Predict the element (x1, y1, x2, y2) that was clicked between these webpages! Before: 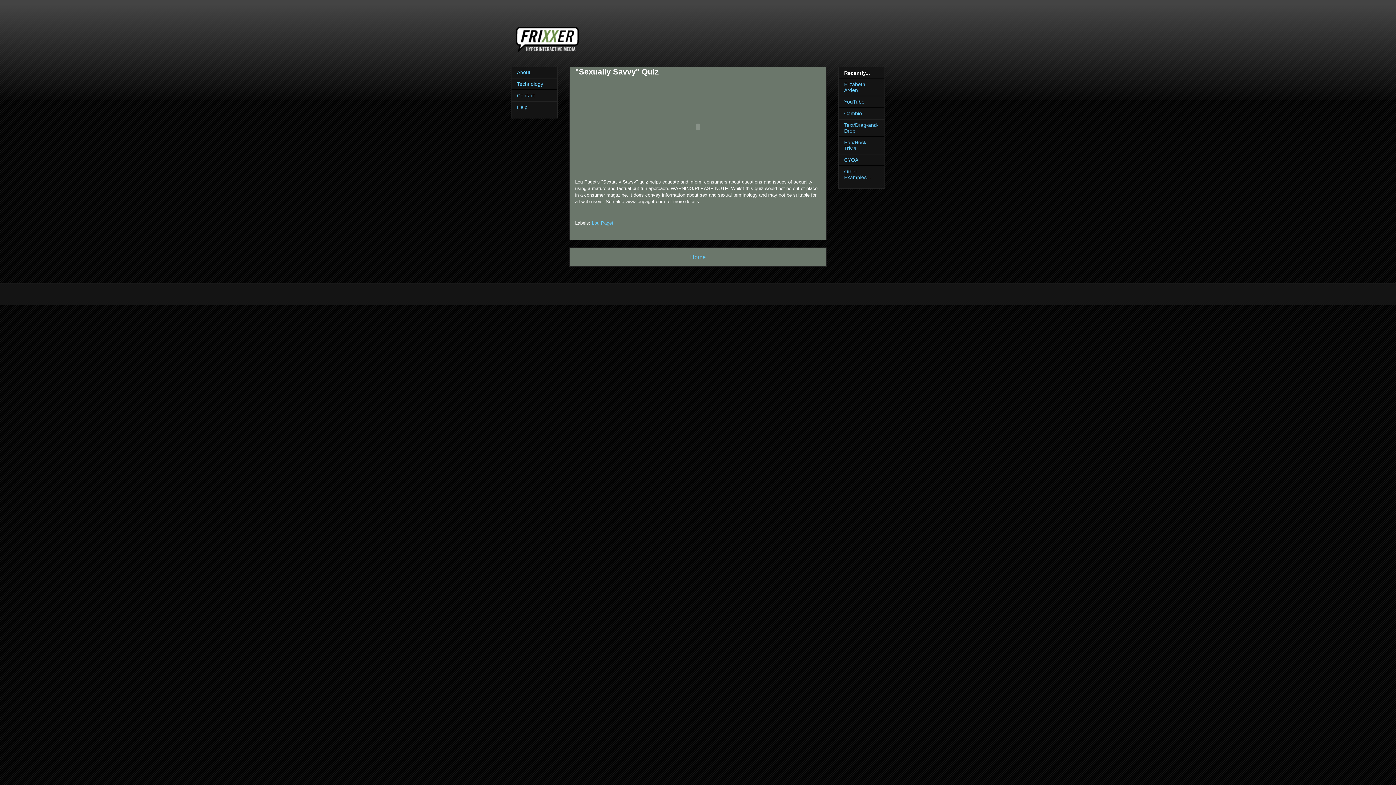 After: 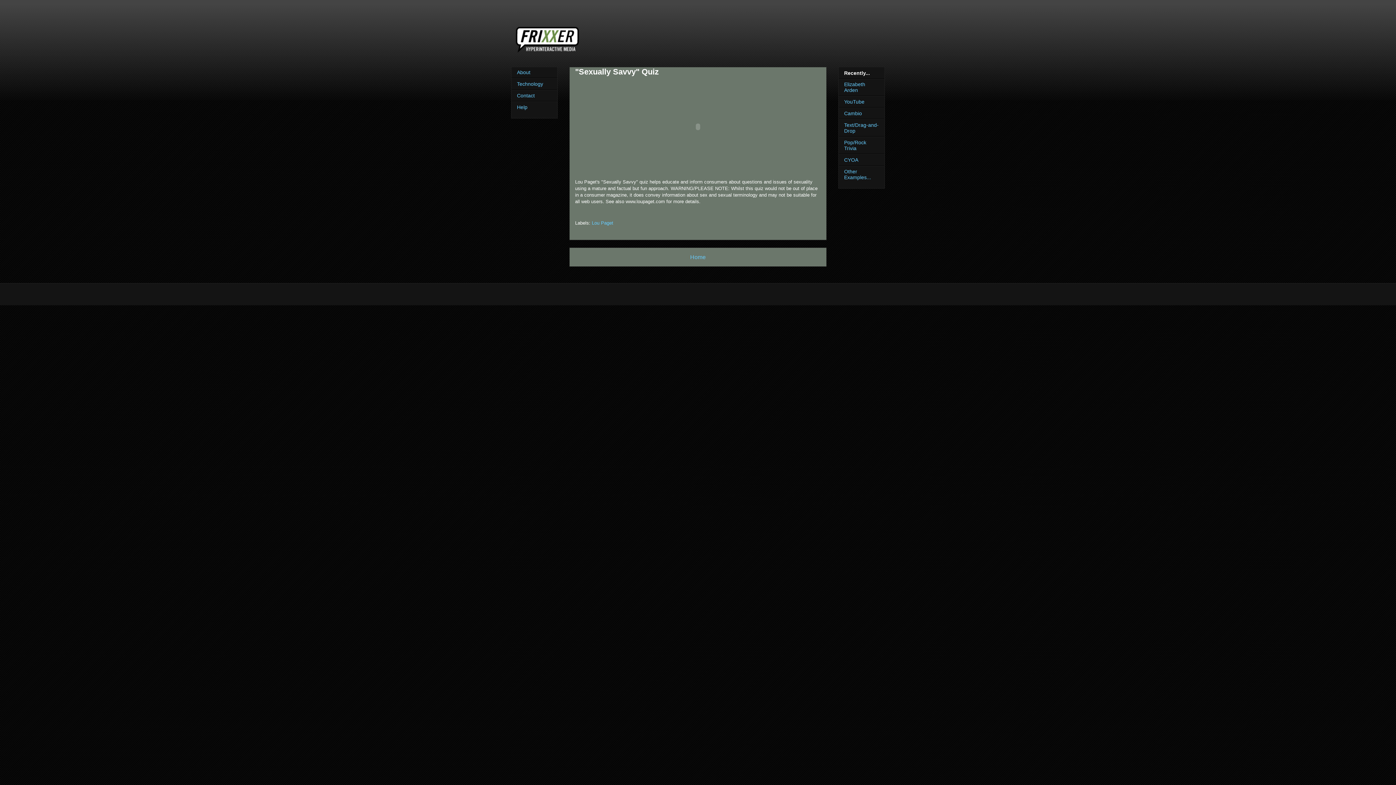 Action: bbox: (575, 67, 658, 76) label: "Sexually Savvy" Quiz